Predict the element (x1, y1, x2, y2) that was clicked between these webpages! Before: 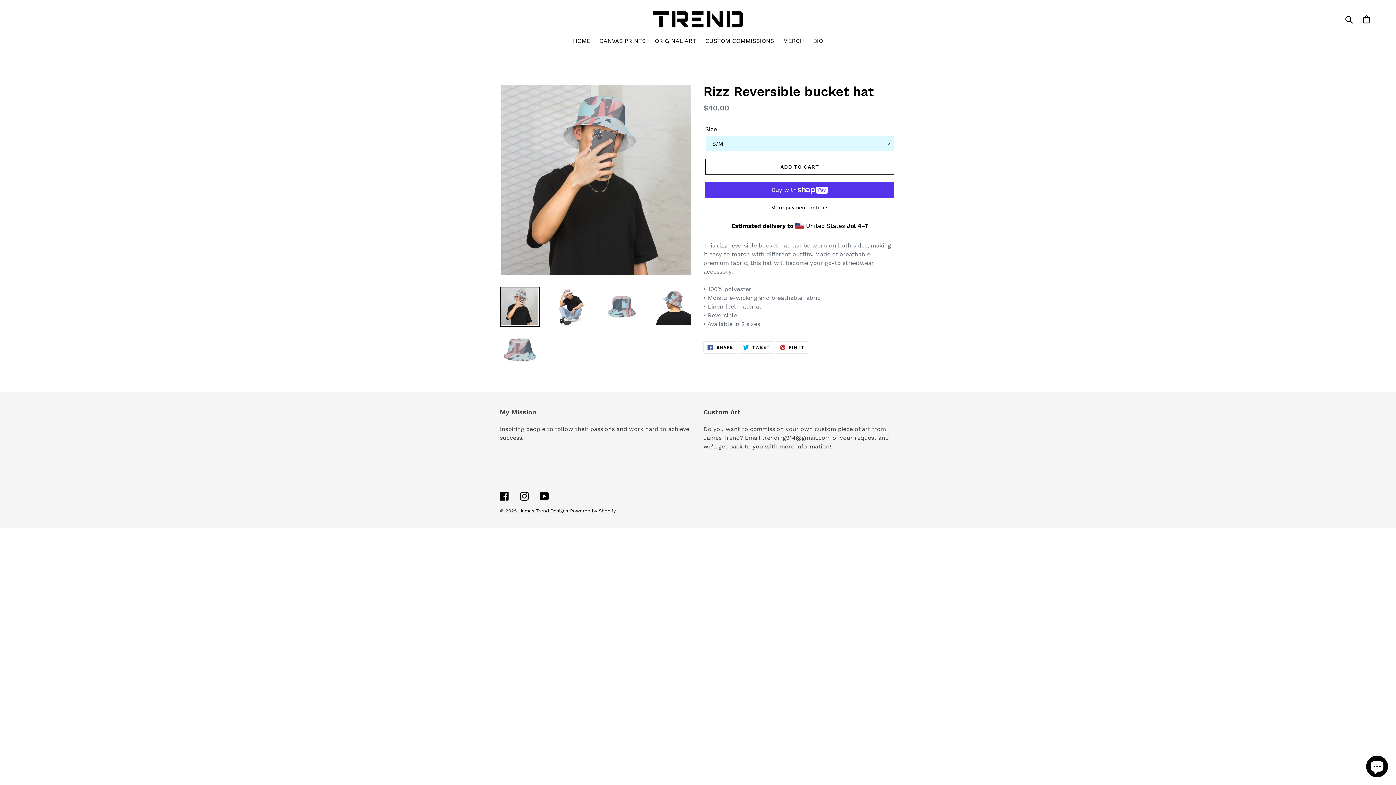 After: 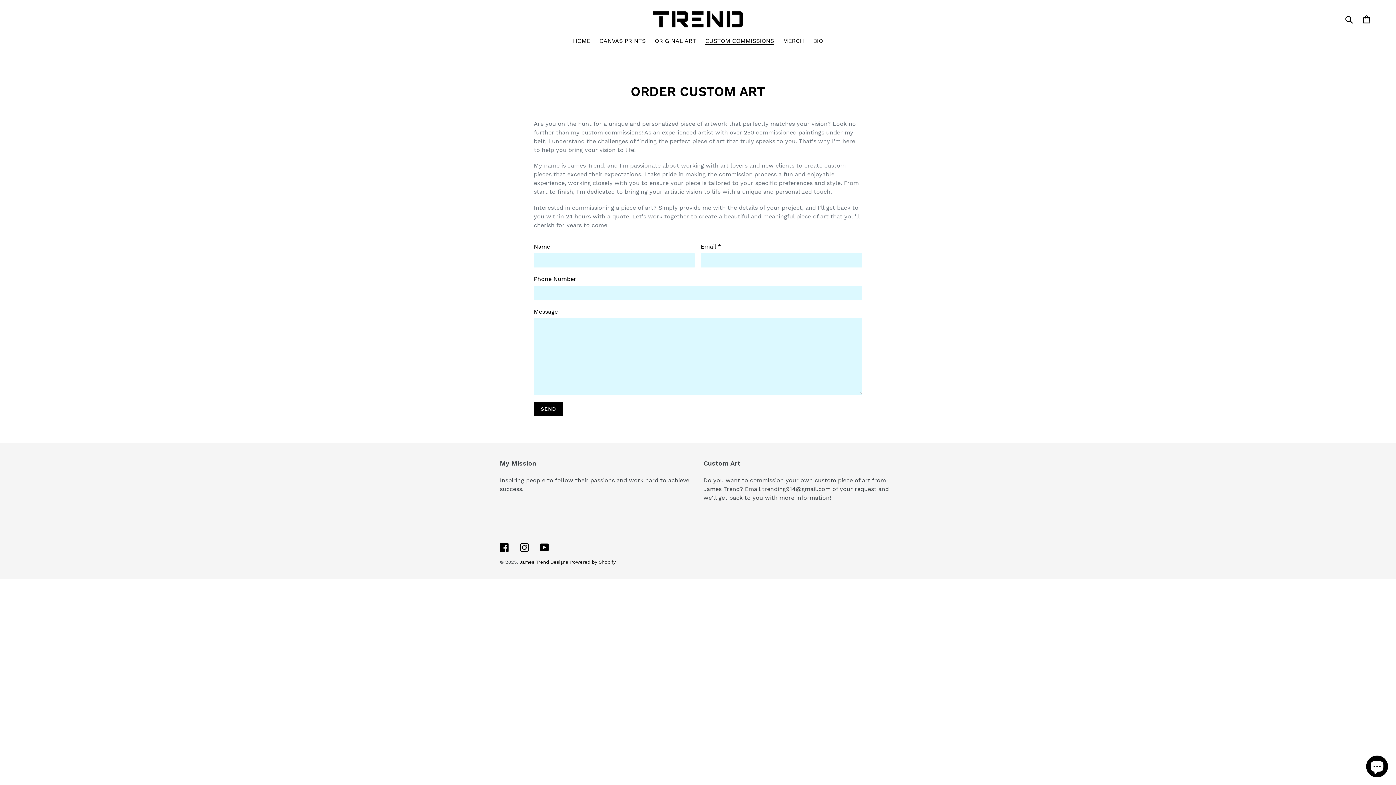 Action: label: CUSTOM COMMISSIONS bbox: (701, 36, 777, 46)